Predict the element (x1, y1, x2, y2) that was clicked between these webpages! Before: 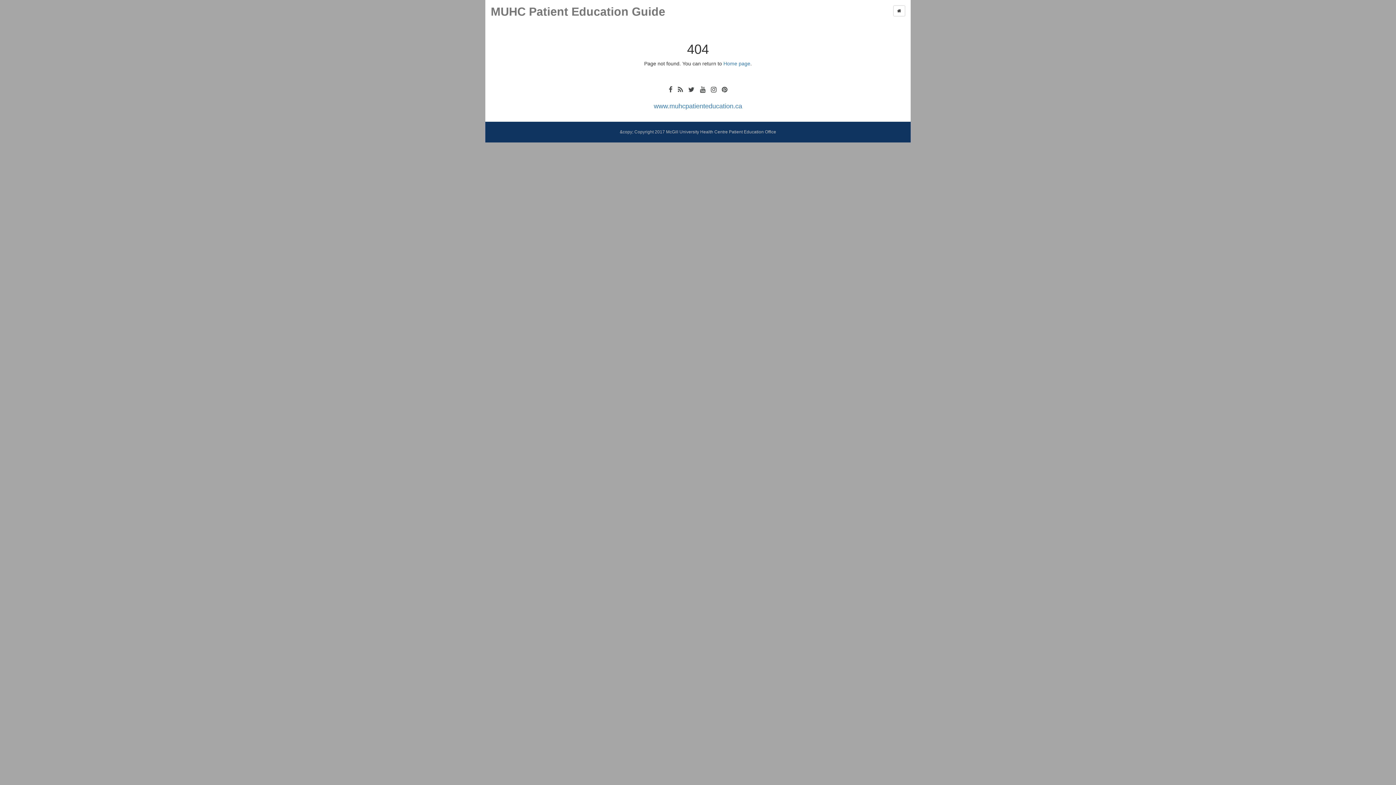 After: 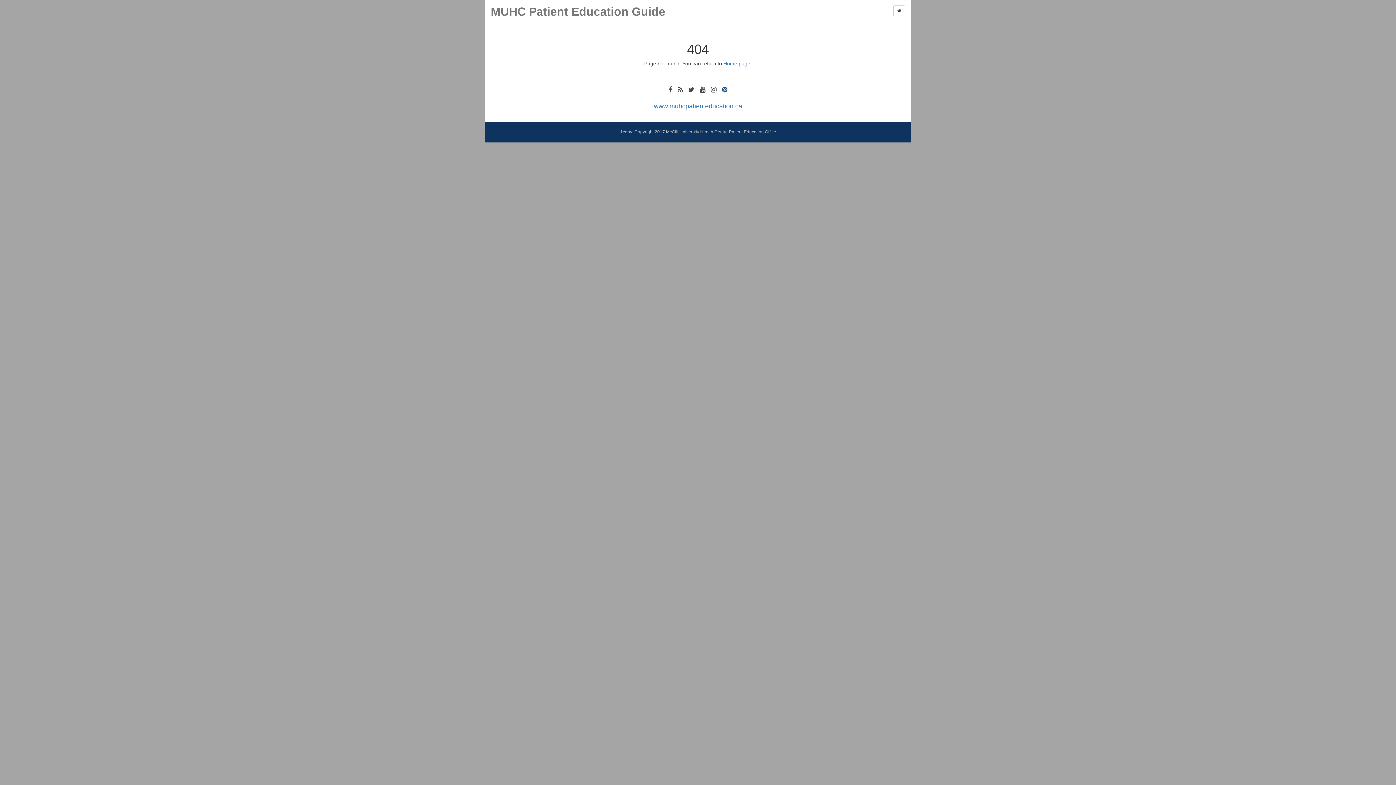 Action: bbox: (720, 85, 729, 94)